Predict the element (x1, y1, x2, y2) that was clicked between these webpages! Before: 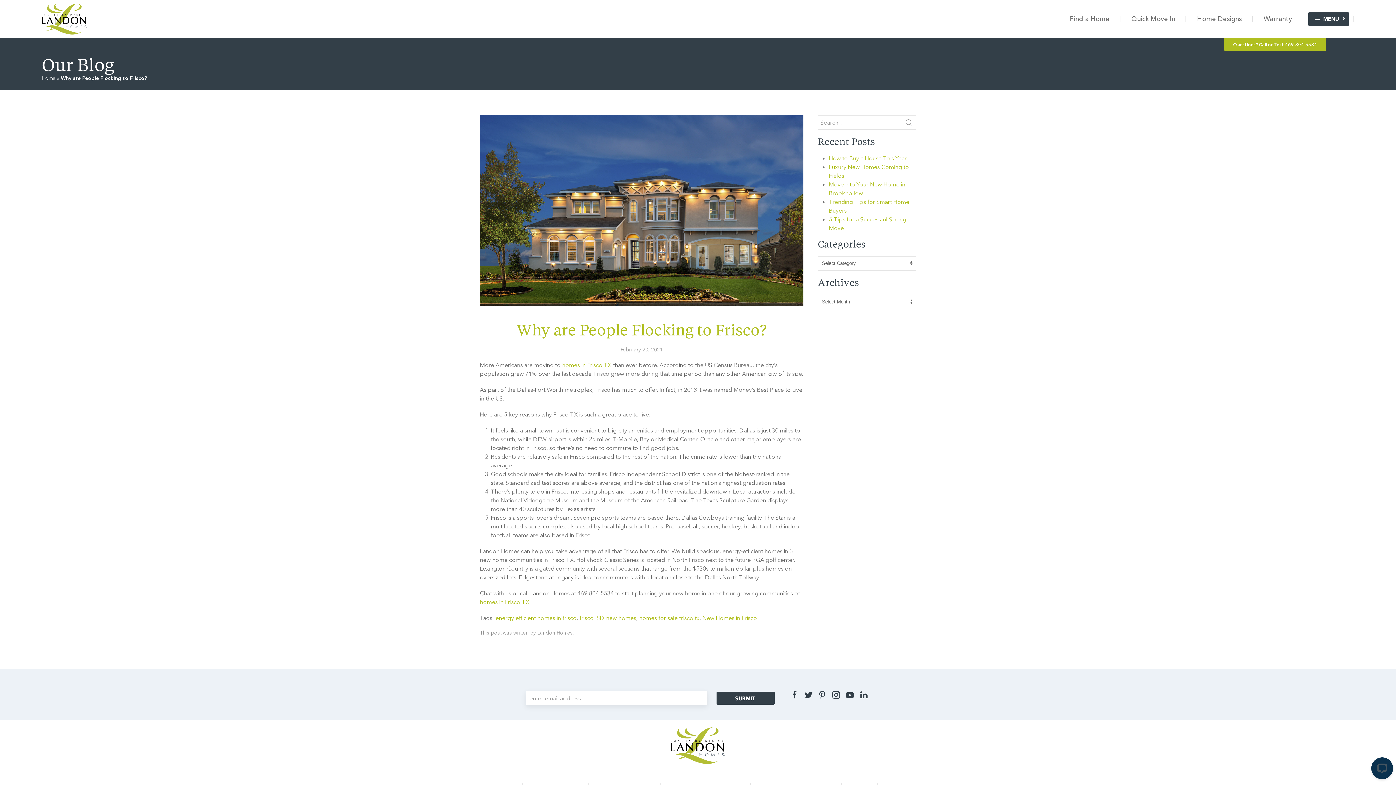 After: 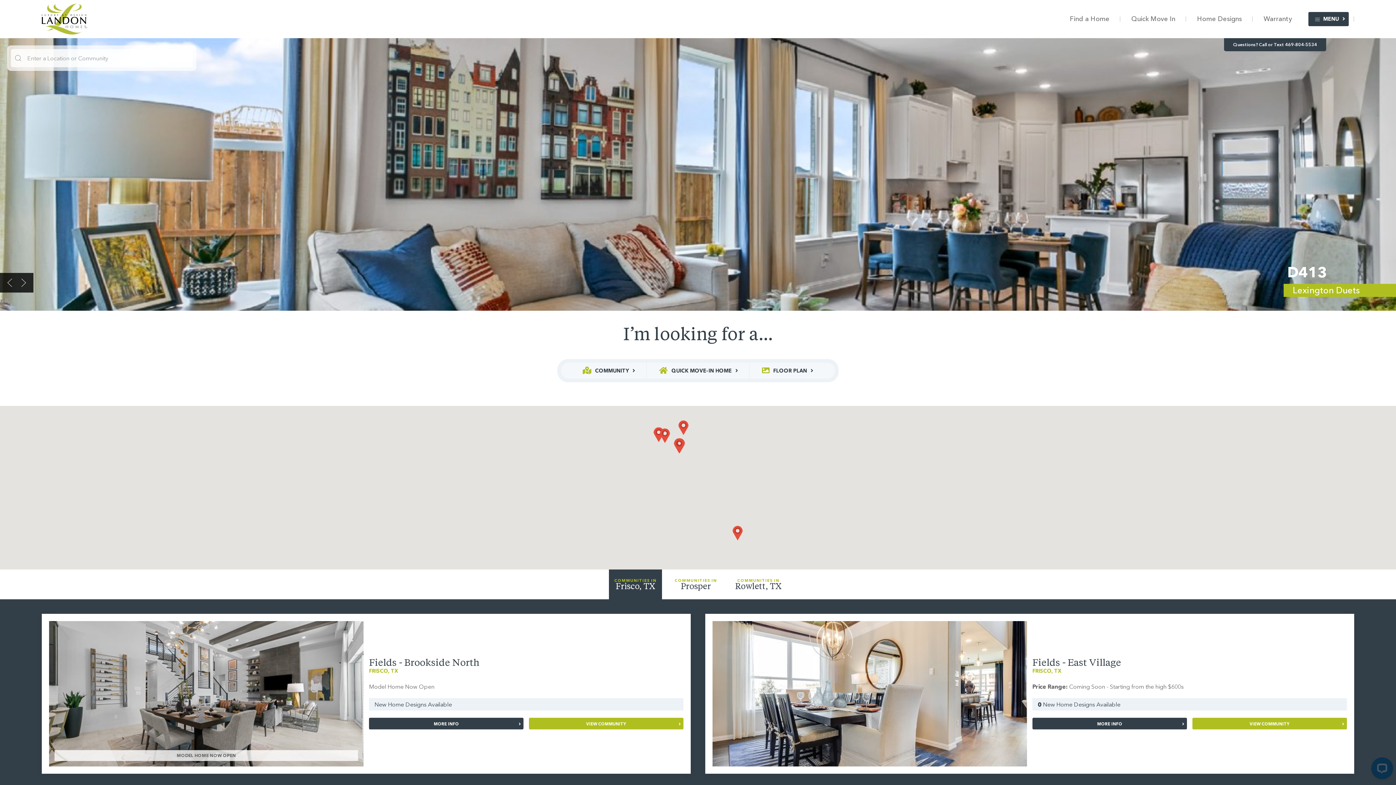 Action: bbox: (41, 727, 1354, 764)